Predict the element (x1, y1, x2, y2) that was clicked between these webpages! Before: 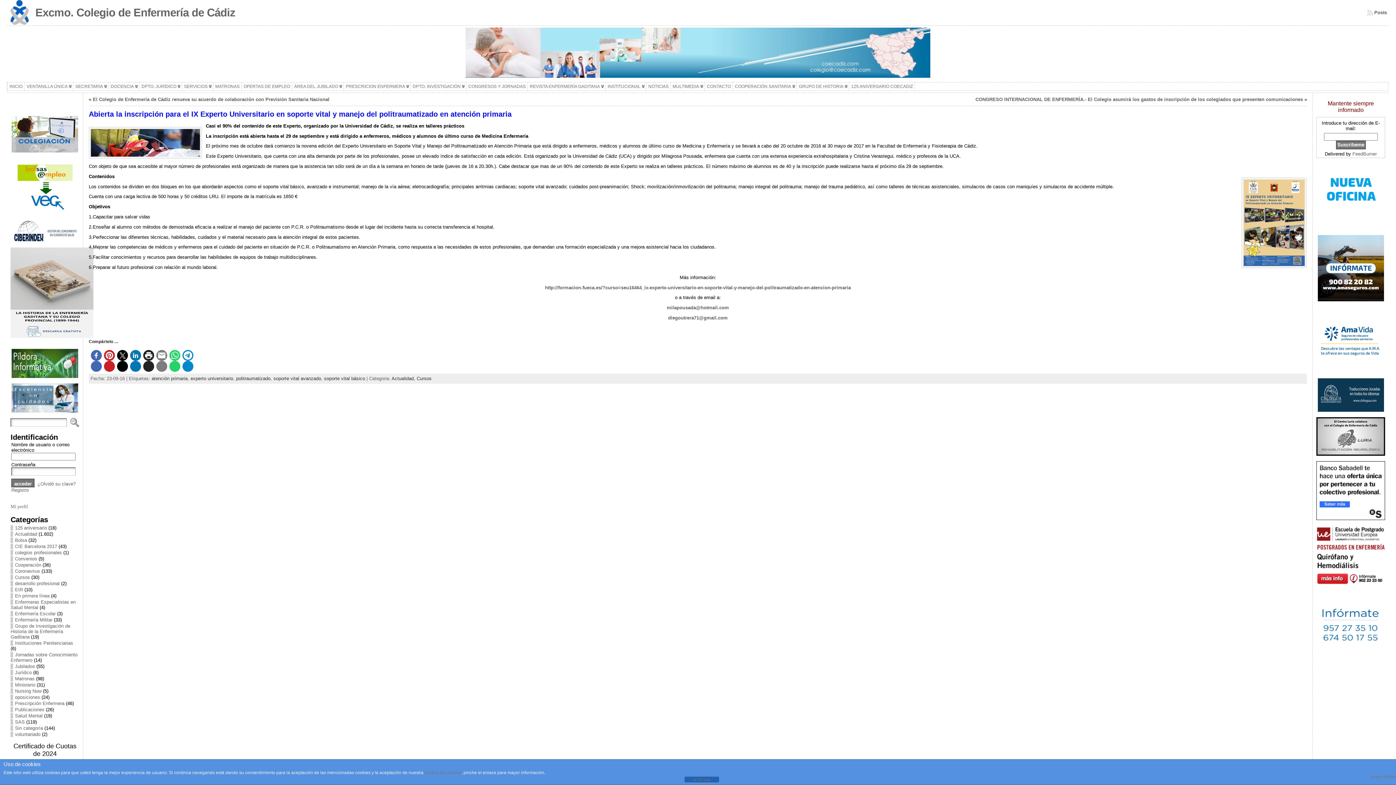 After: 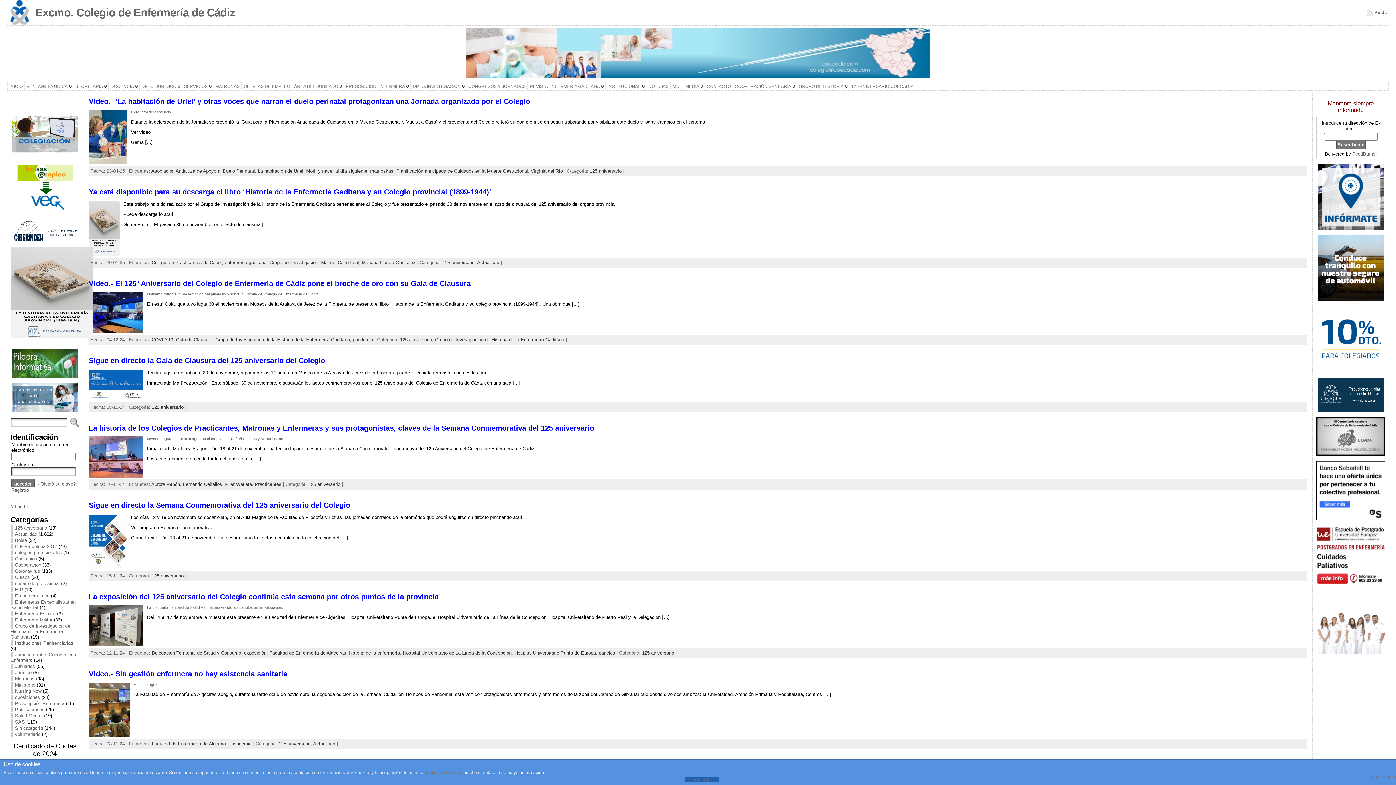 Action: label: 125 aniversario bbox: (10, 525, 46, 530)